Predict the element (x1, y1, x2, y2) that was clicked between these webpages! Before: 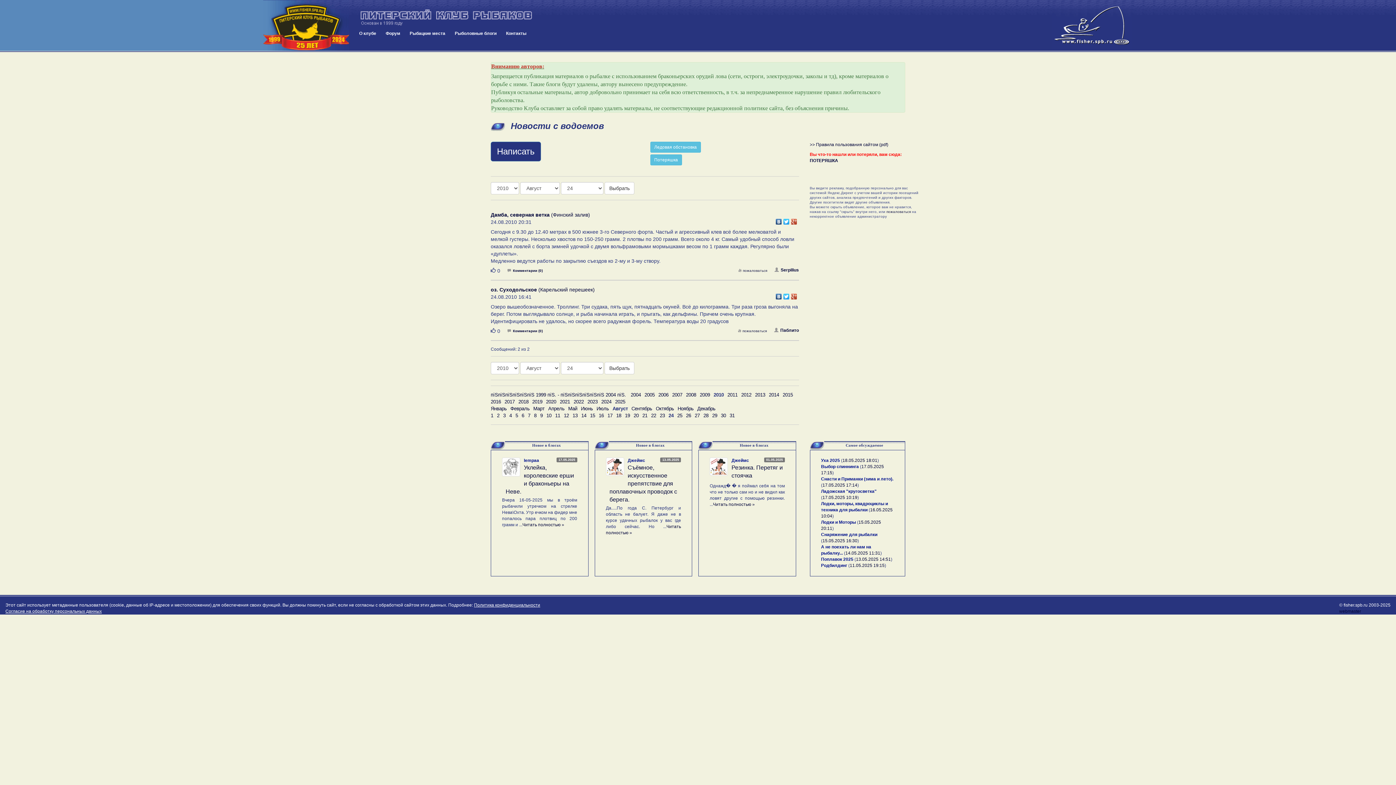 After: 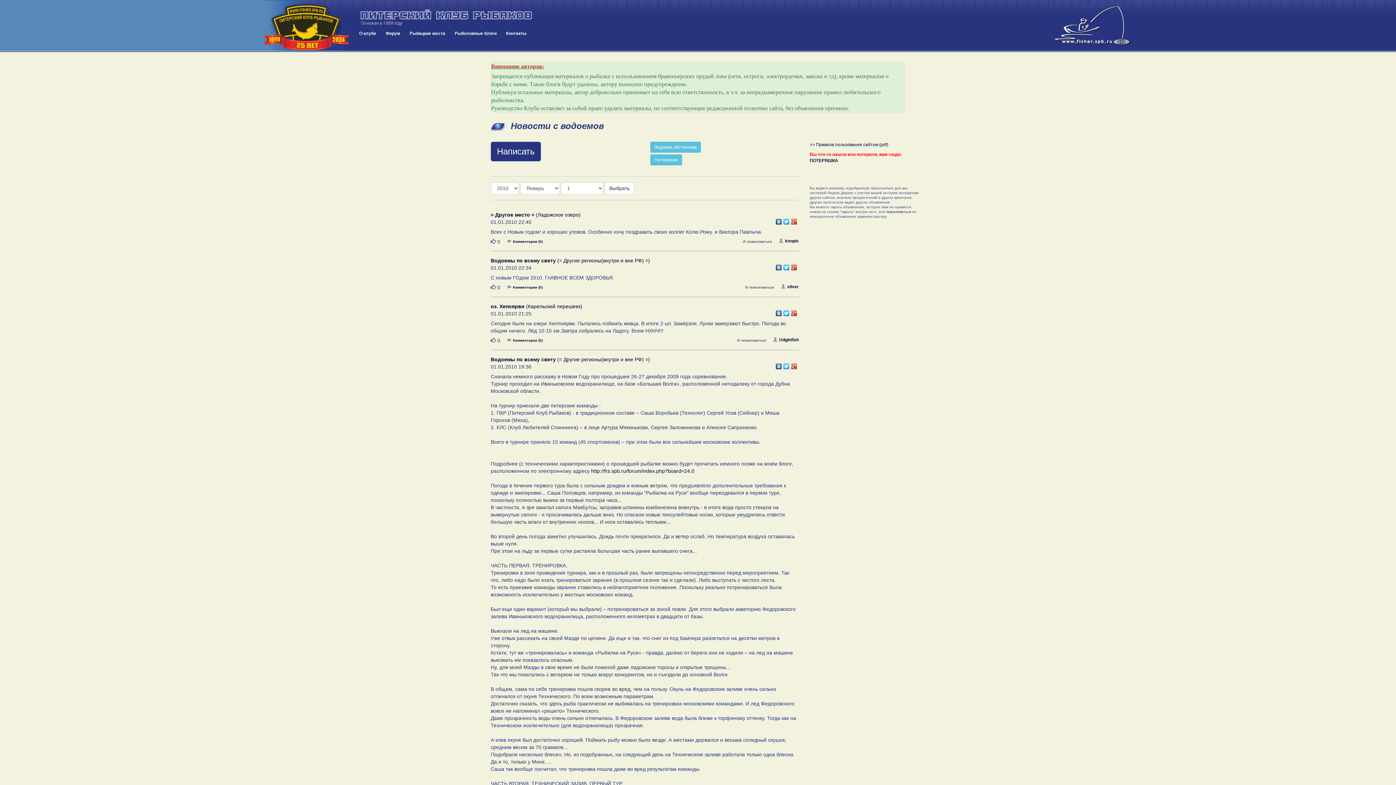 Action: bbox: (490, 405, 506, 412) label: Январь